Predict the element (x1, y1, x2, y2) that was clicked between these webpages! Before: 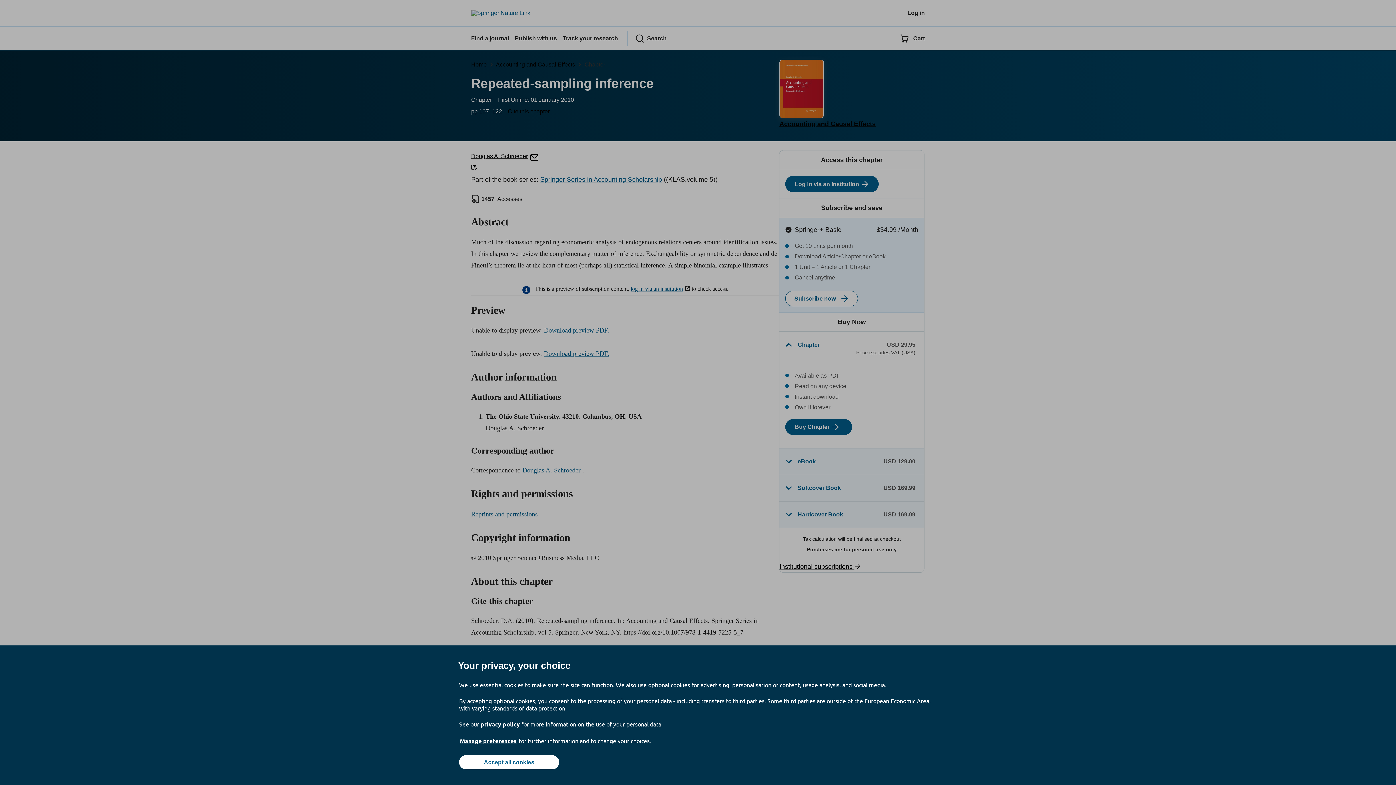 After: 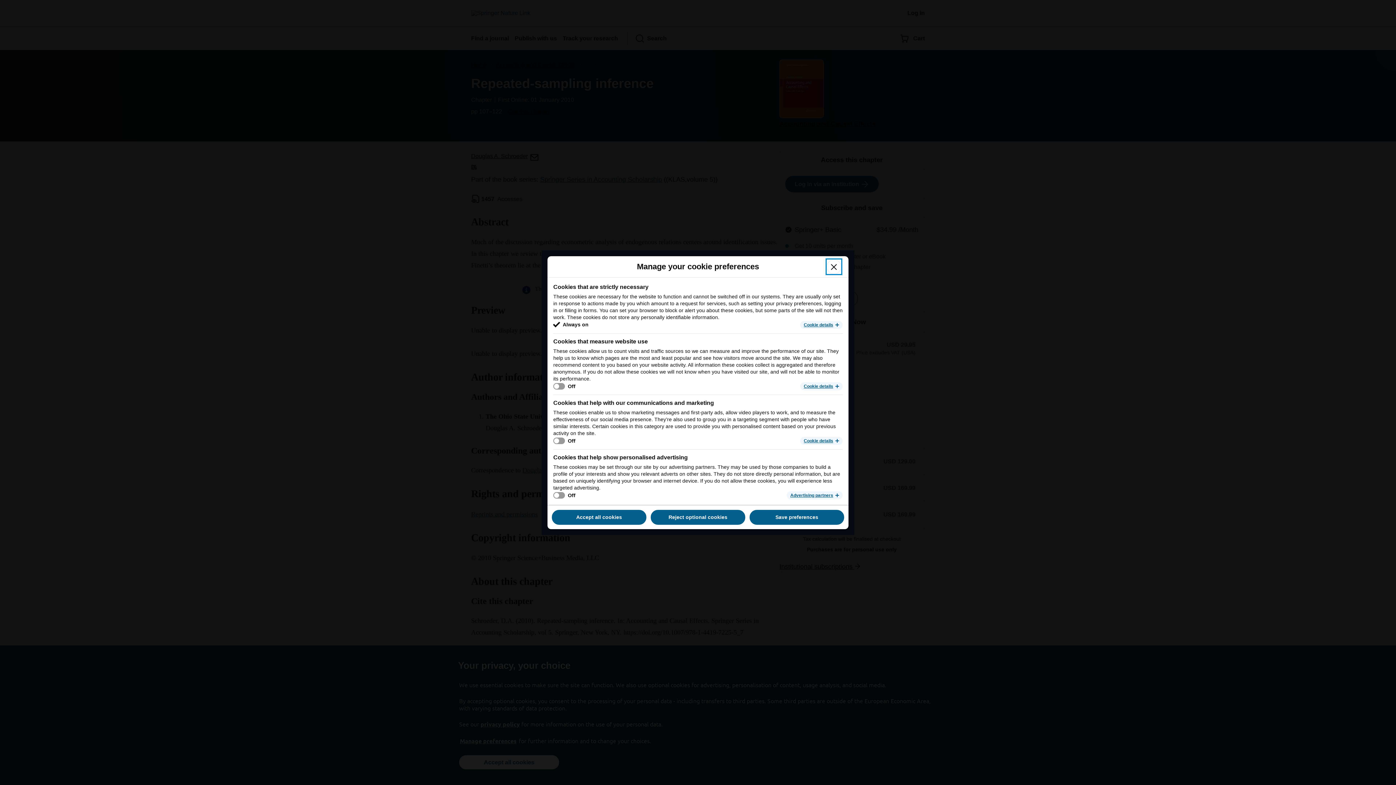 Action: bbox: (459, 737, 517, 745) label: Manage preferences